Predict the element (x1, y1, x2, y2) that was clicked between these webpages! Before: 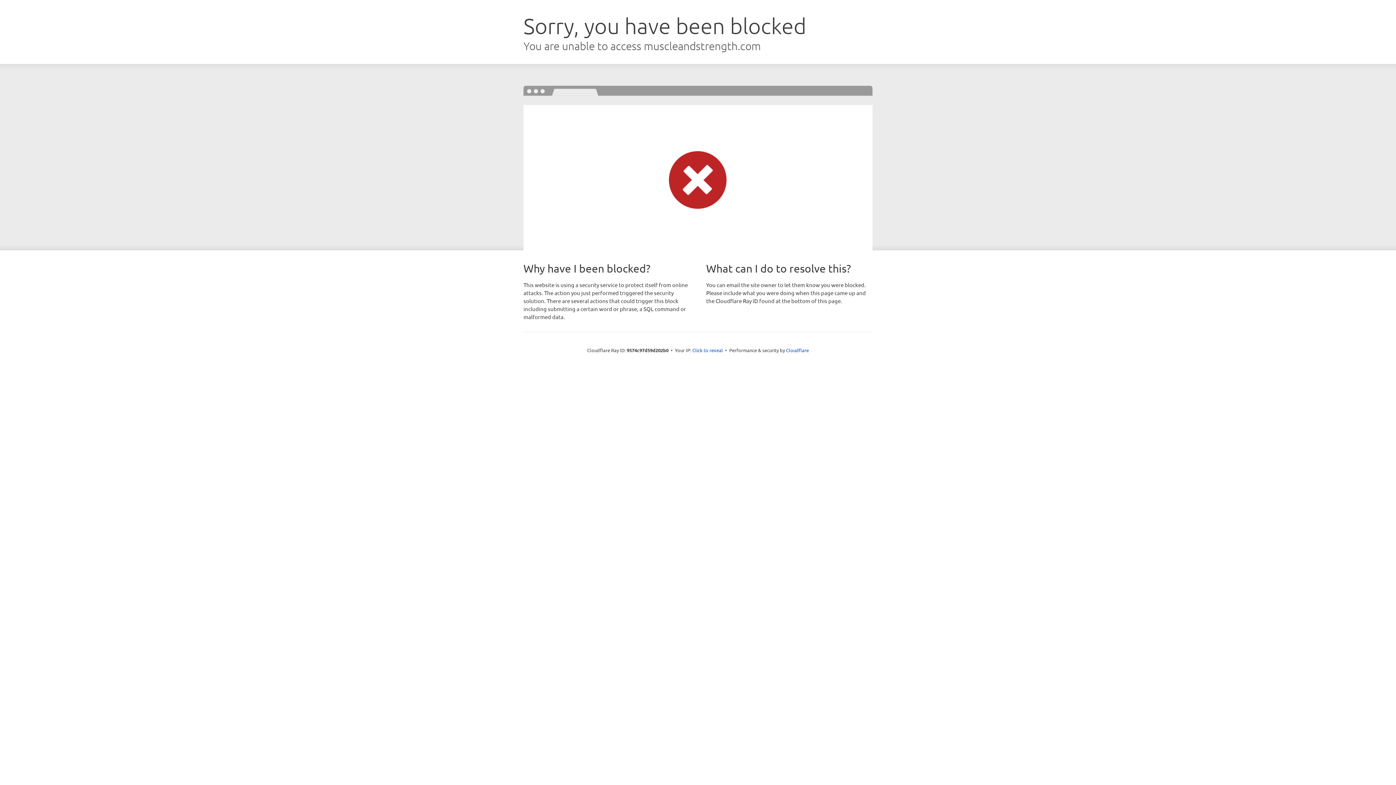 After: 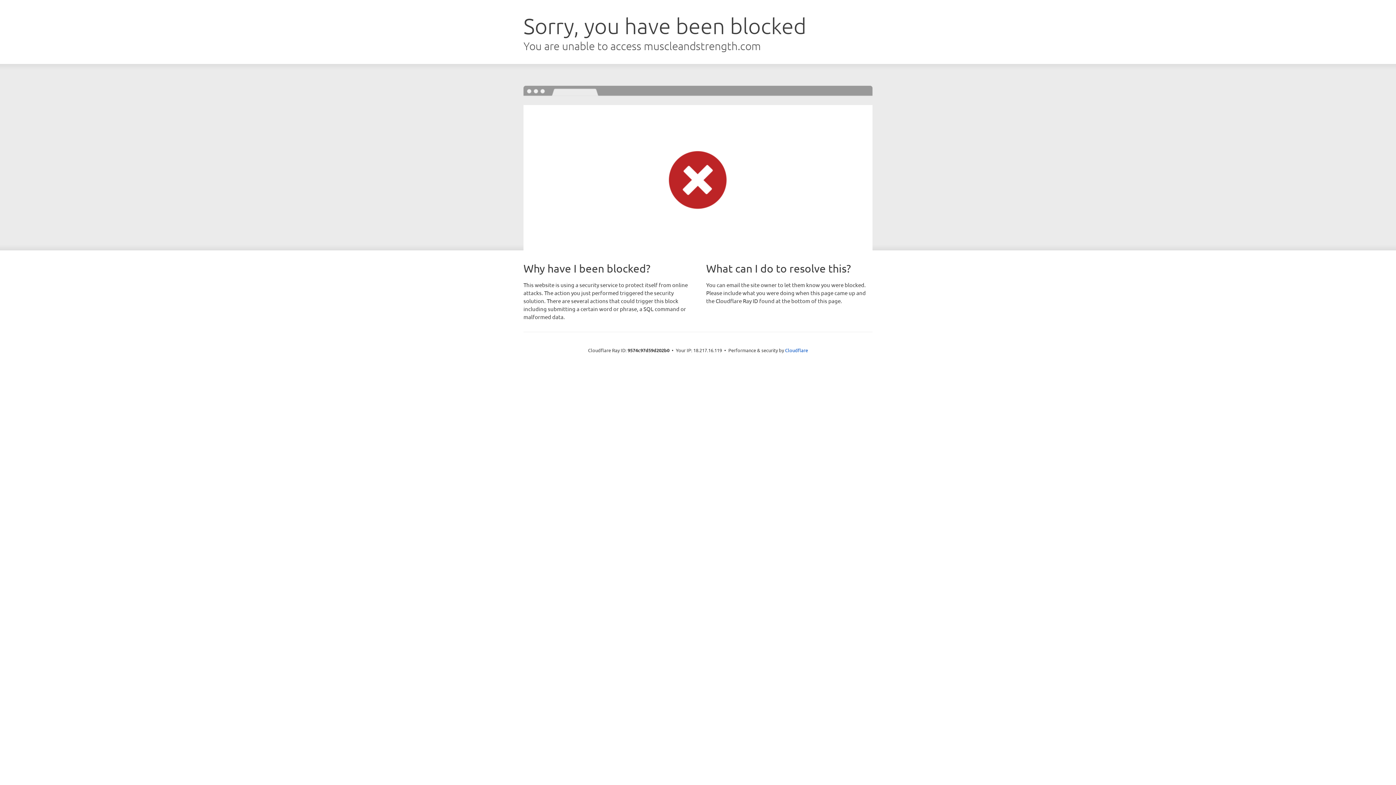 Action: label: Click to reveal bbox: (692, 346, 723, 353)